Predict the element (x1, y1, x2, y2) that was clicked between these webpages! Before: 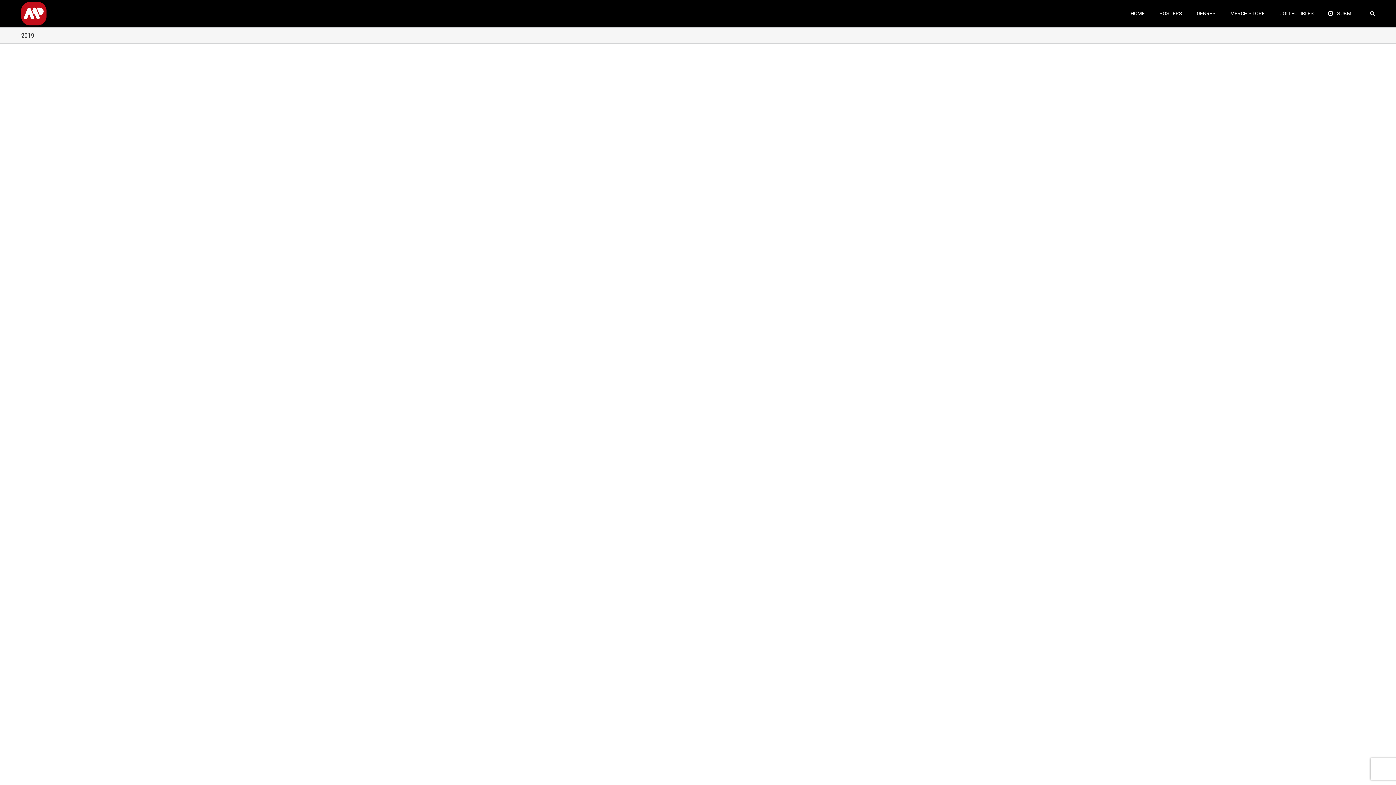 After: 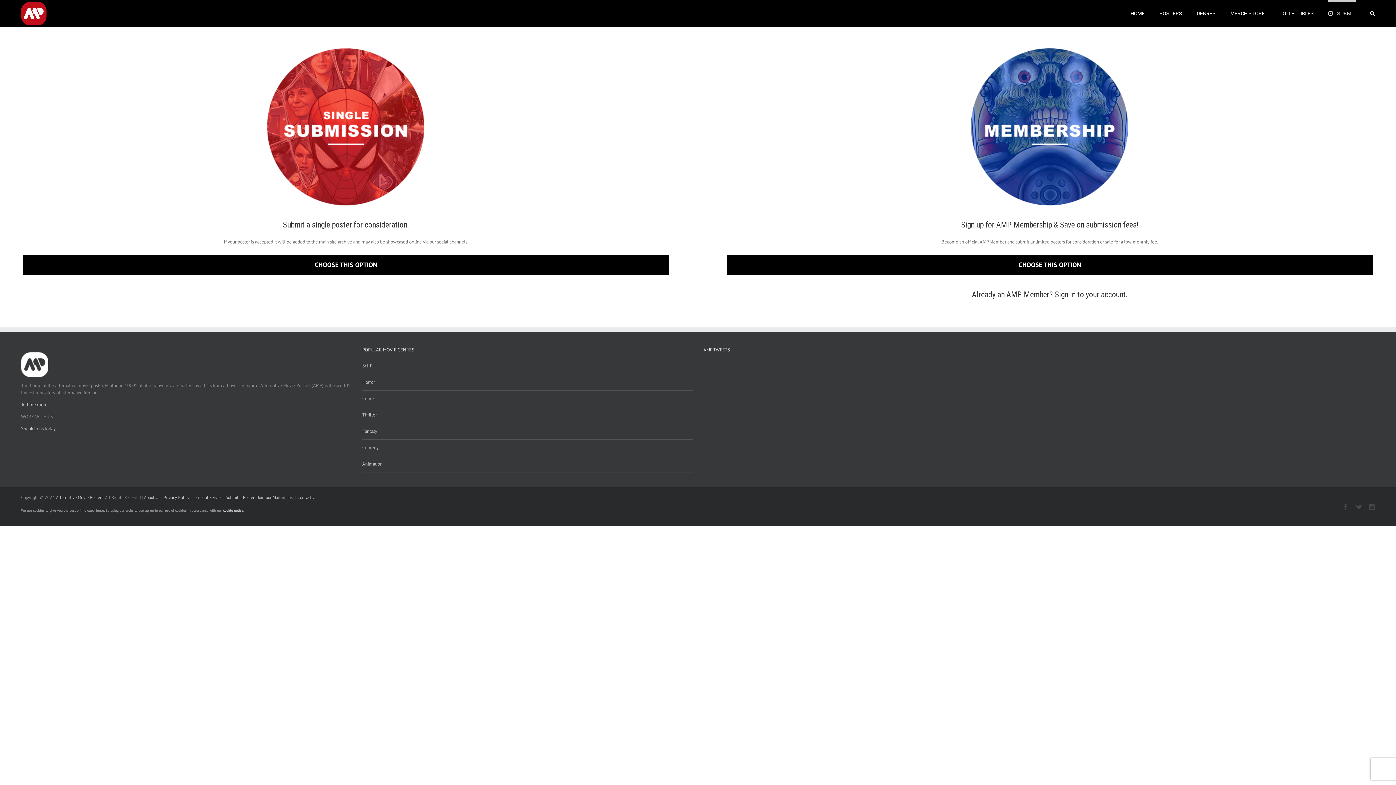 Action: label: SUBMIT bbox: (1328, 0, 1356, 25)